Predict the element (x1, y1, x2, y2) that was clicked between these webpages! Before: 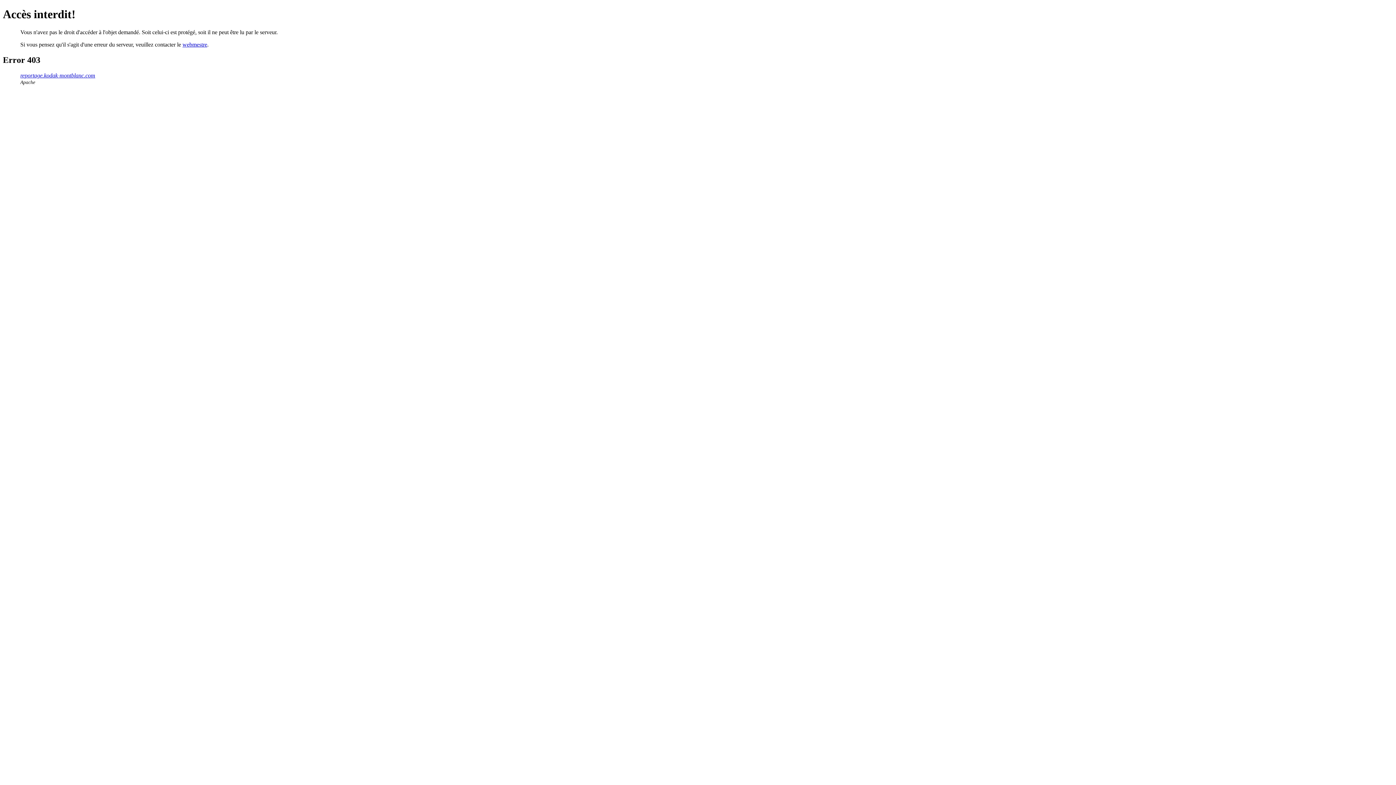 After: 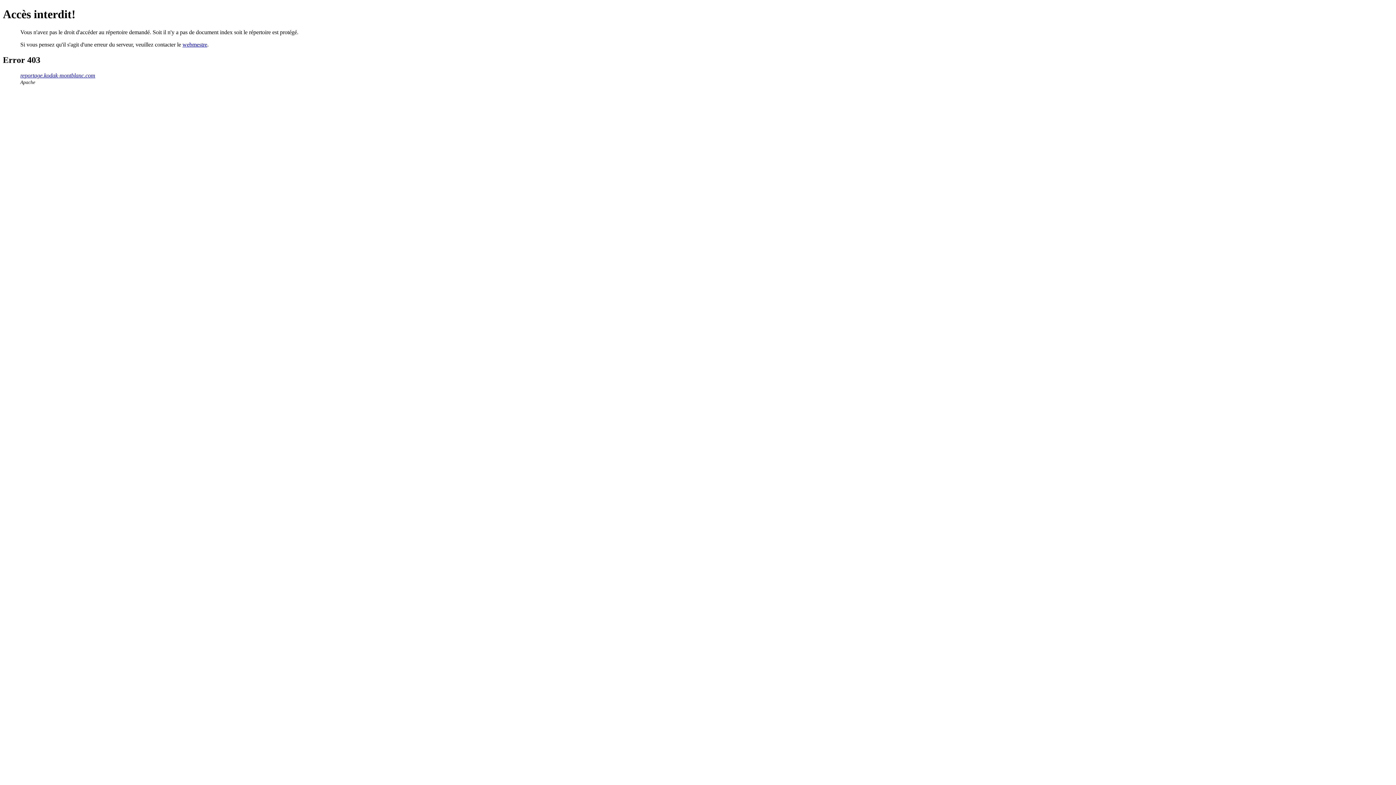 Action: label: reportage.kodak-montblanc.com bbox: (20, 72, 95, 78)